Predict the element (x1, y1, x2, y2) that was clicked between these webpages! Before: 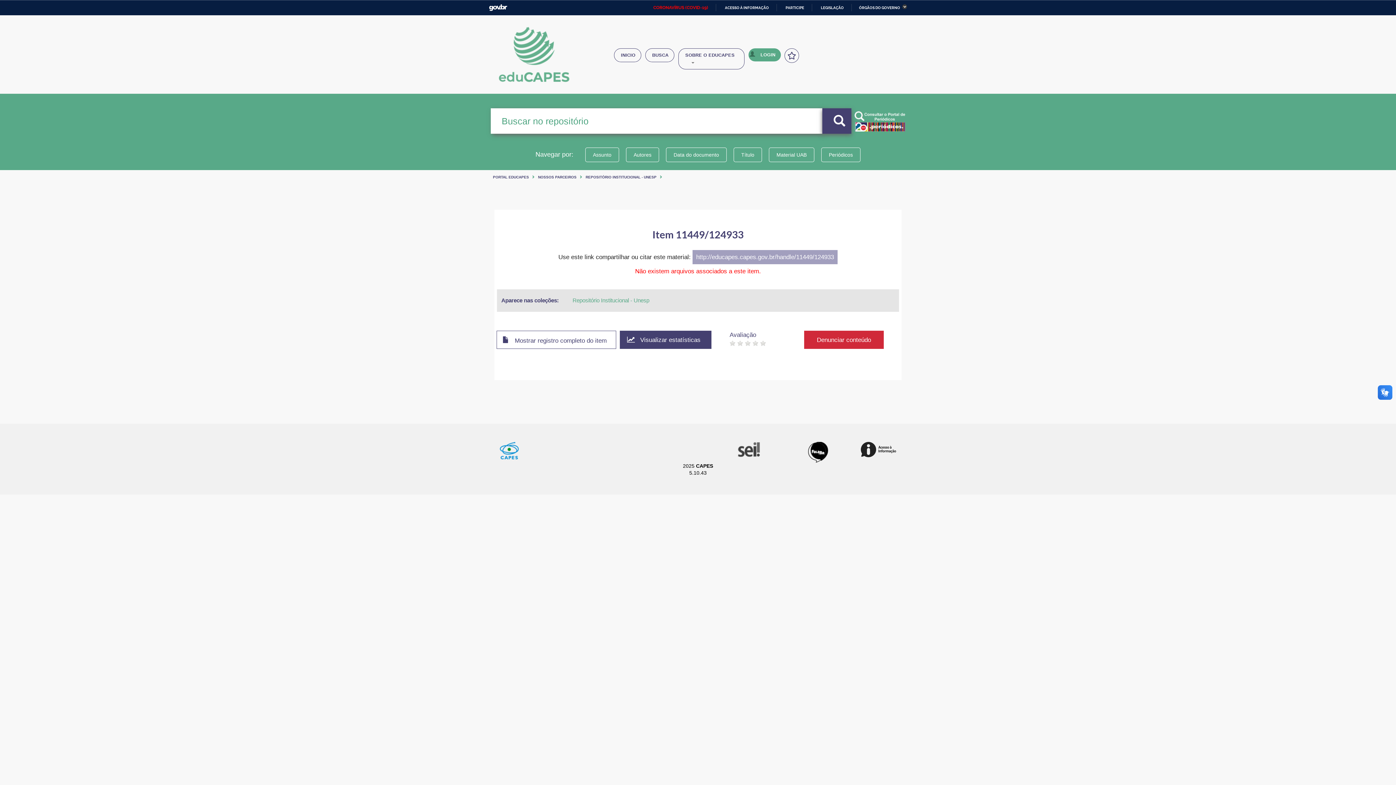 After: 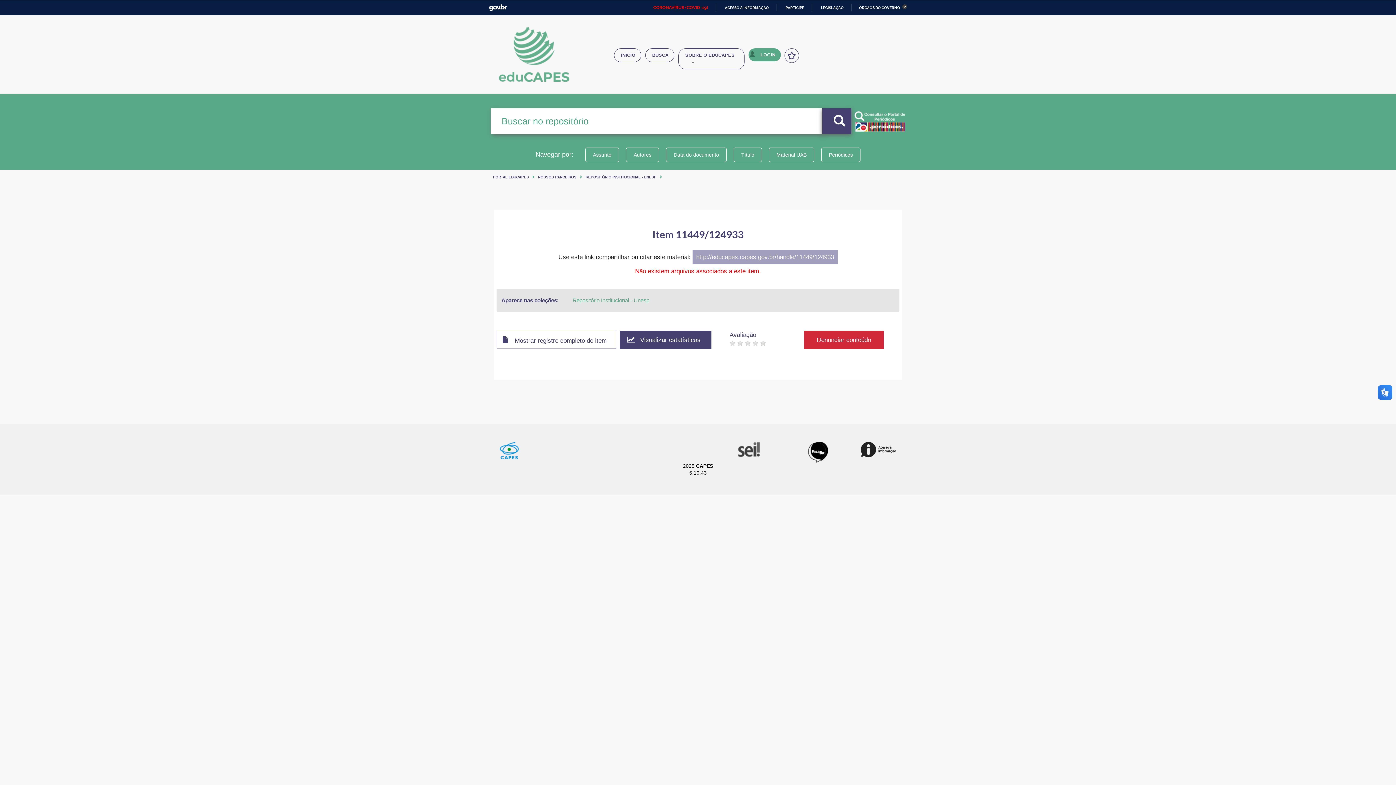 Action: bbox: (861, 452, 896, 458)